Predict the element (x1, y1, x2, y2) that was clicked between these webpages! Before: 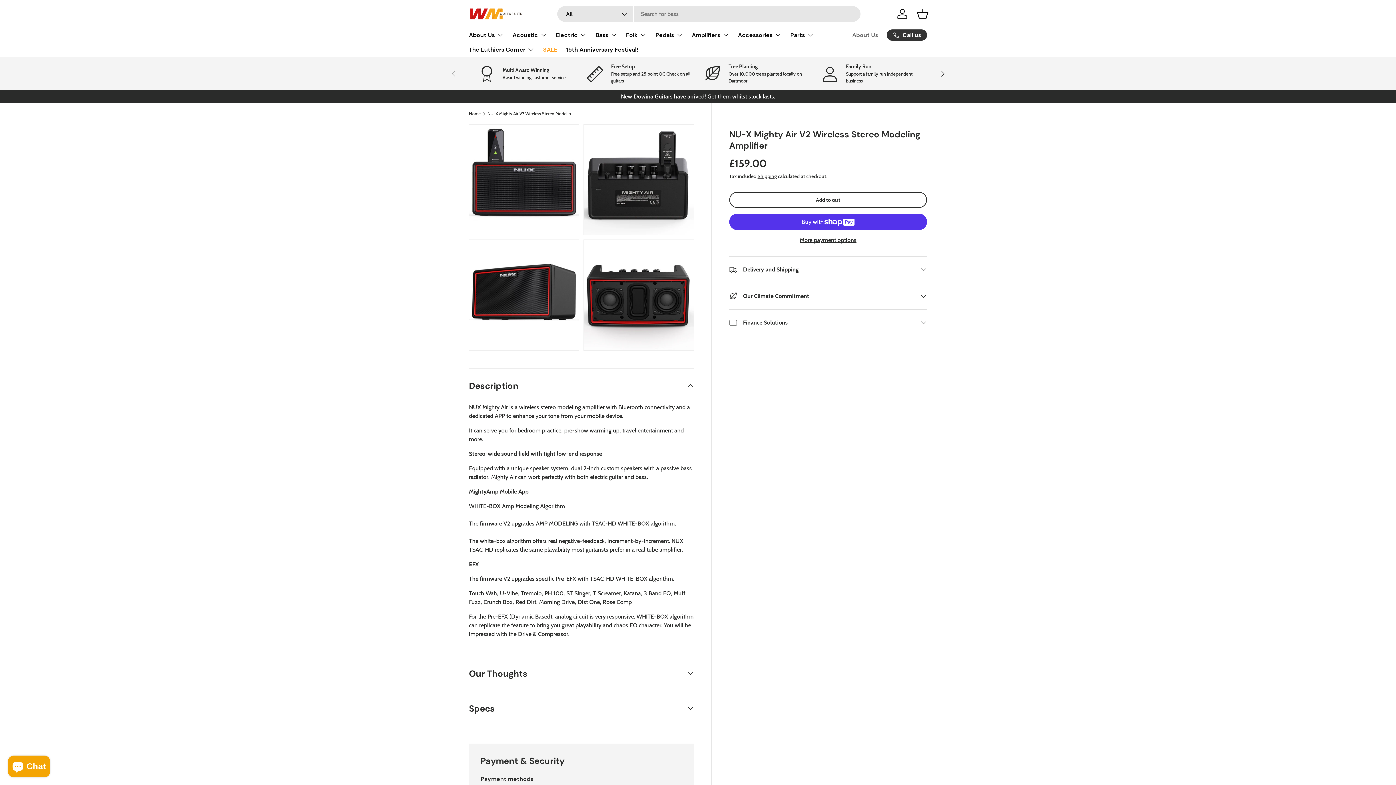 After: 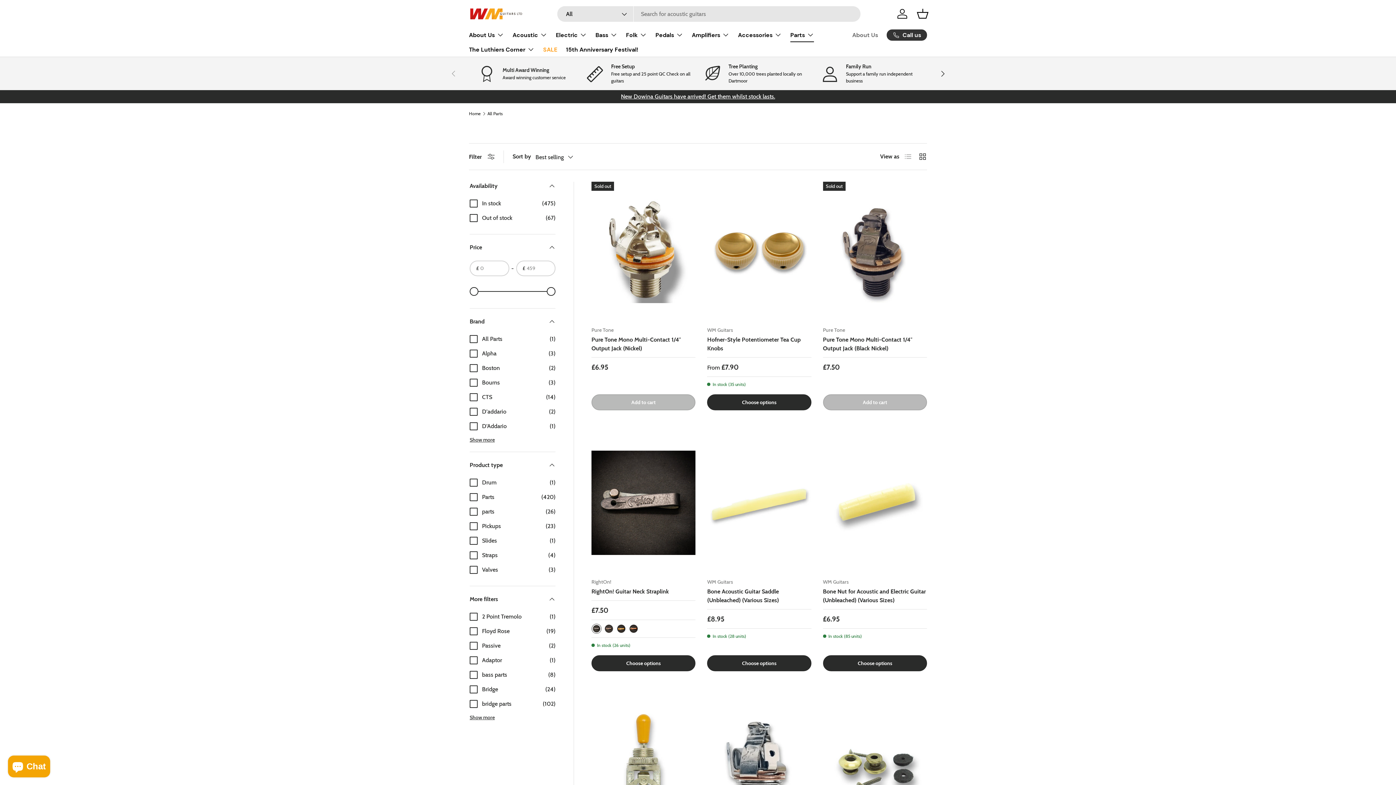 Action: label: Parts bbox: (790, 27, 814, 42)